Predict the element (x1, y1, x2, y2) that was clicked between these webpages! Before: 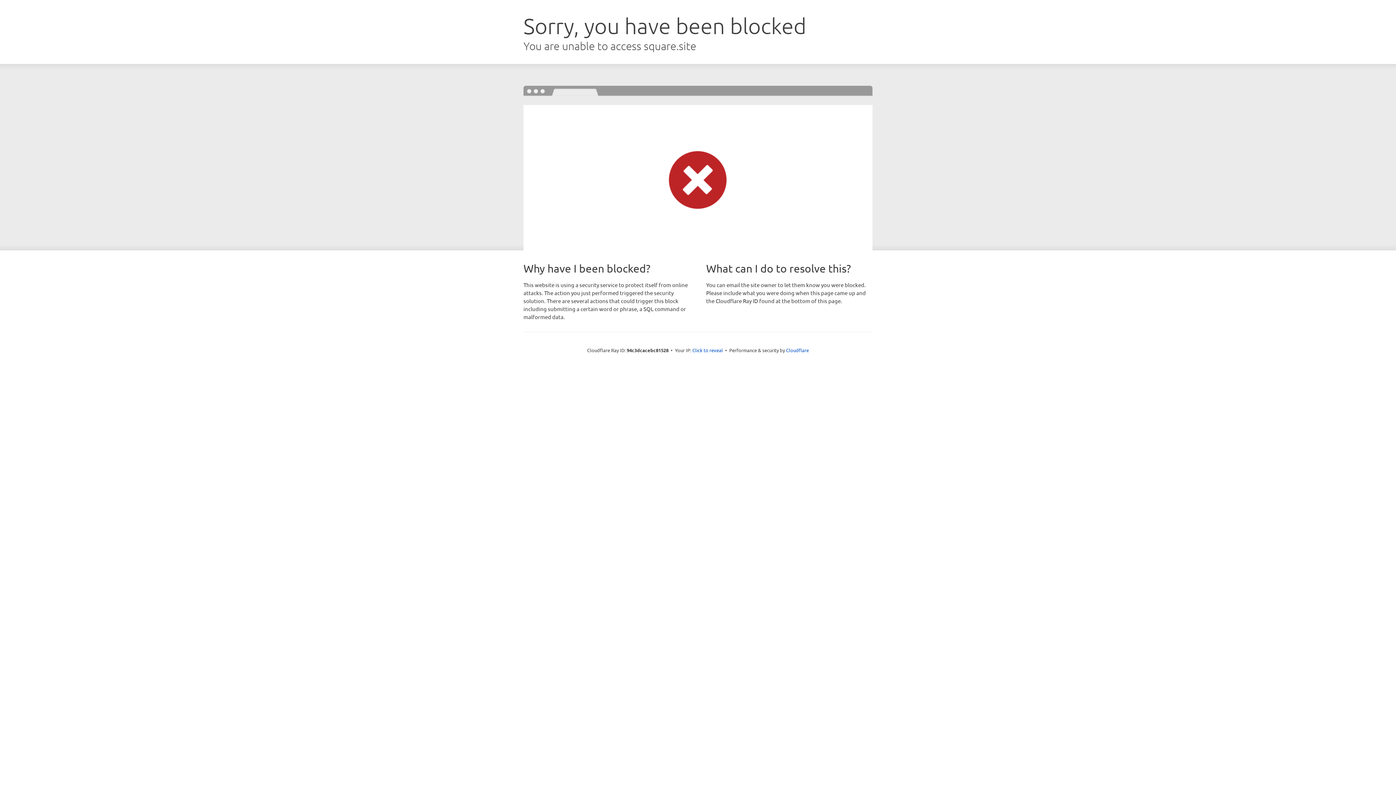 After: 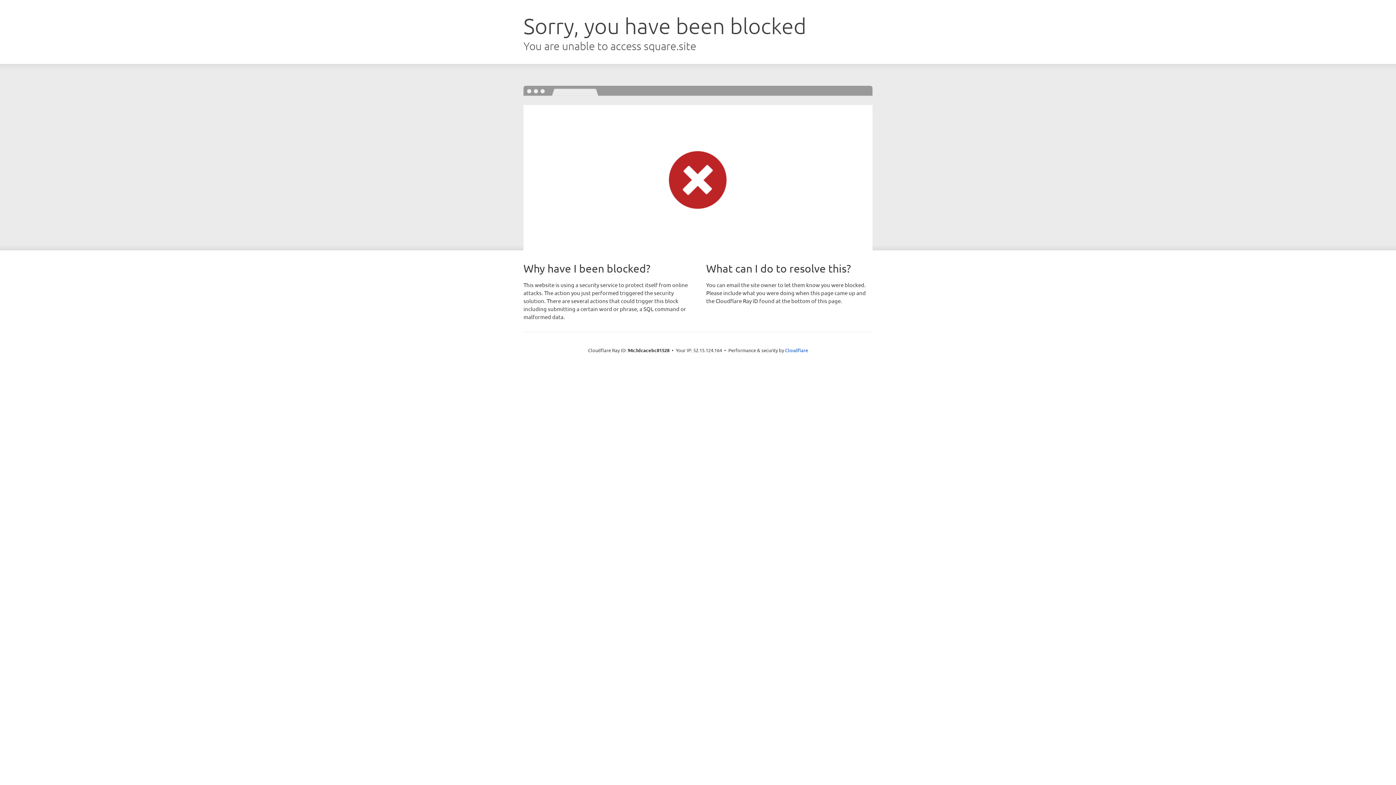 Action: label: Click to reveal bbox: (692, 346, 723, 353)